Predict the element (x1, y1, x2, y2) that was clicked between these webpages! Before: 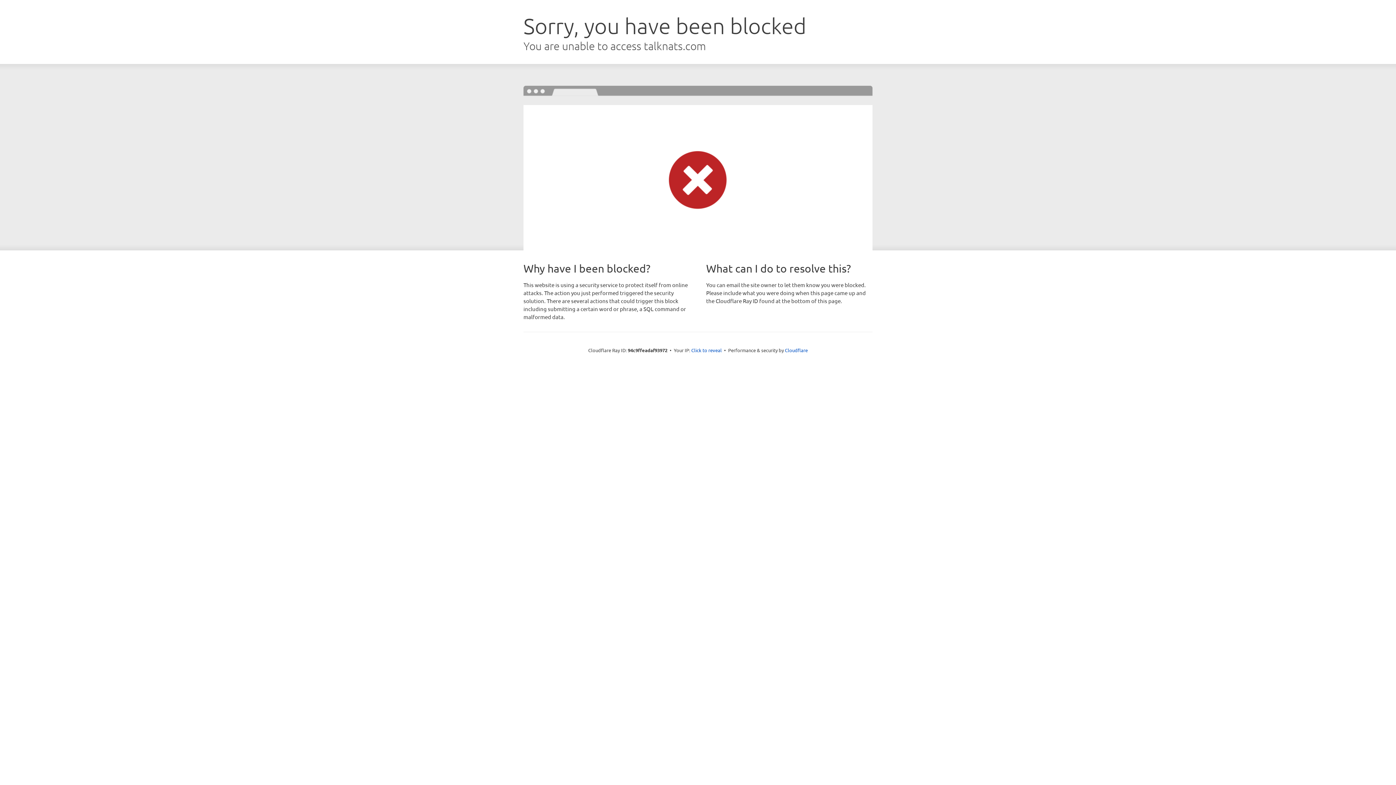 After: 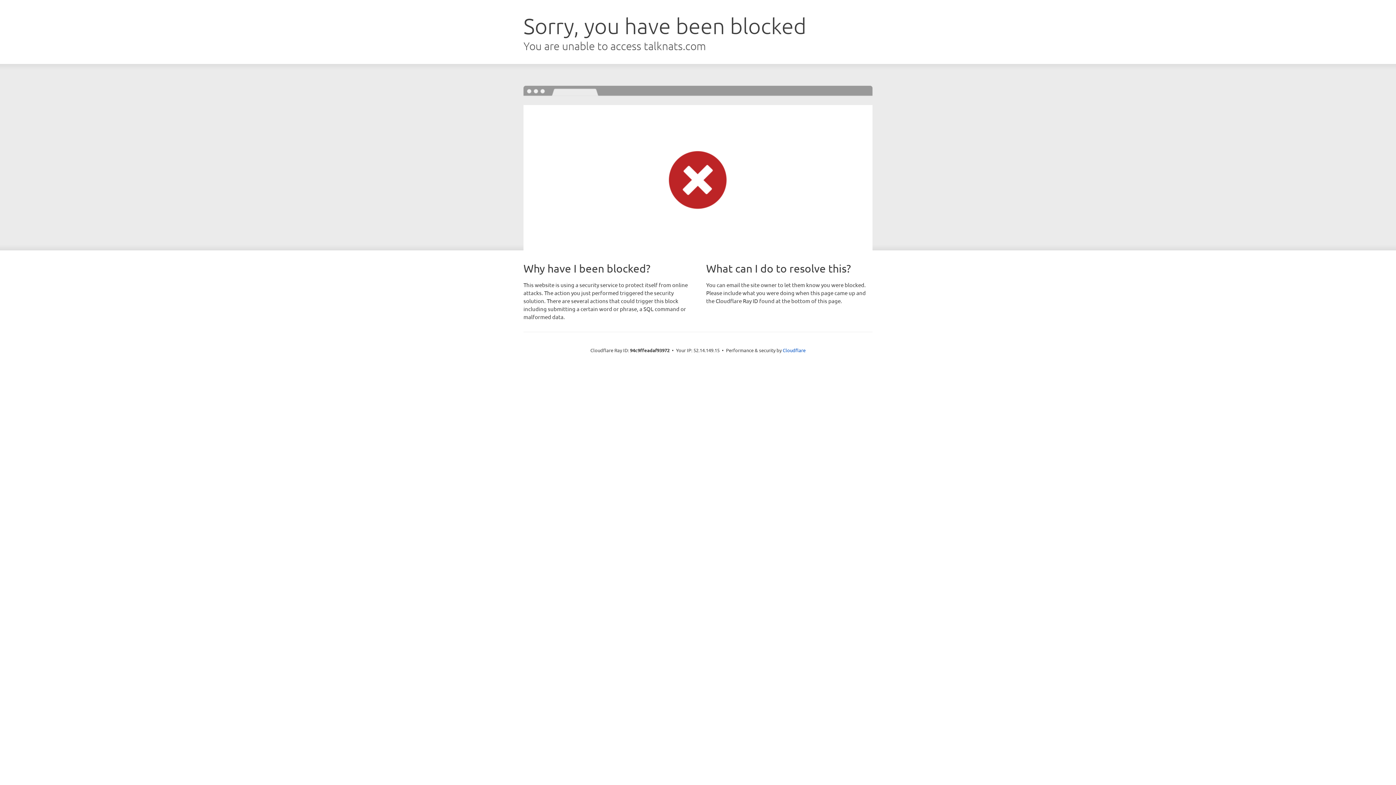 Action: label: Click to reveal bbox: (691, 346, 722, 353)